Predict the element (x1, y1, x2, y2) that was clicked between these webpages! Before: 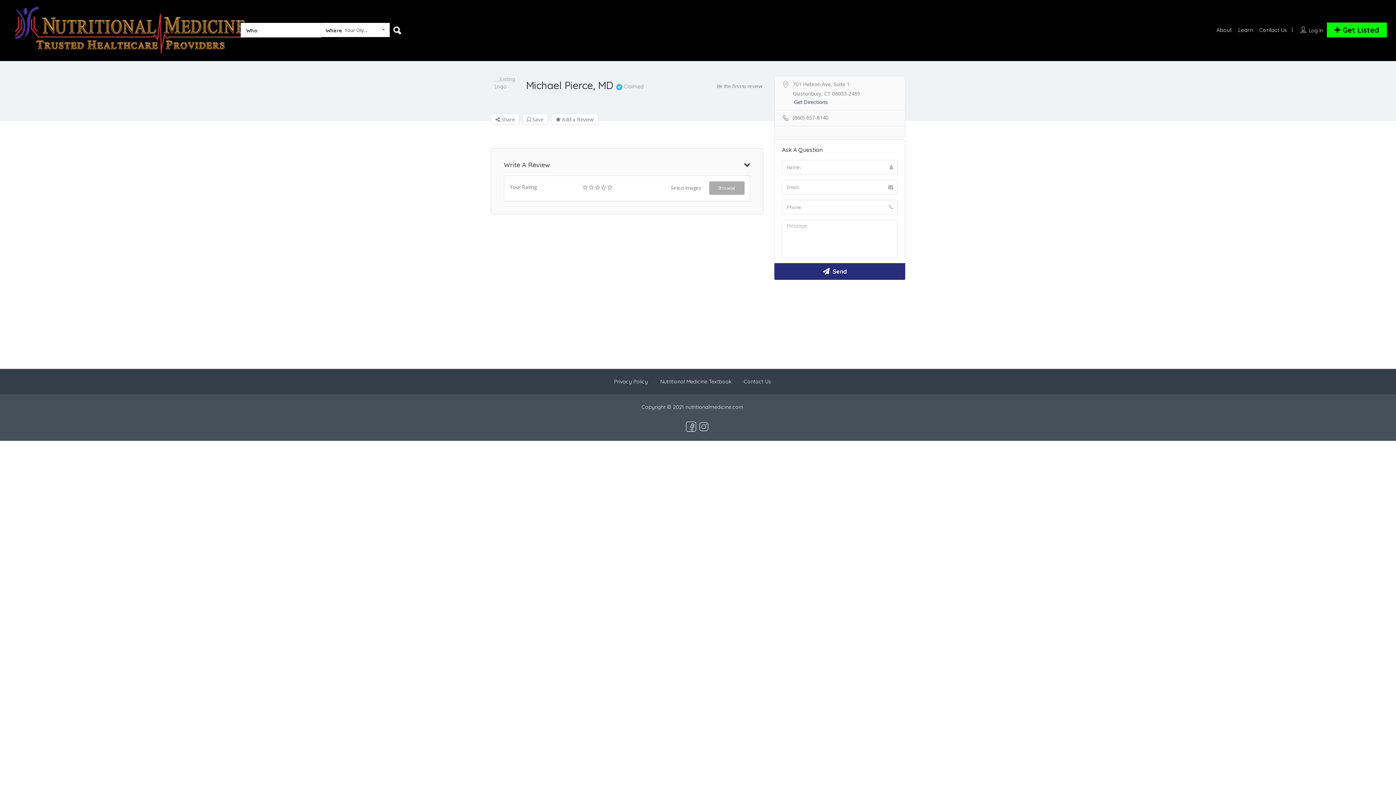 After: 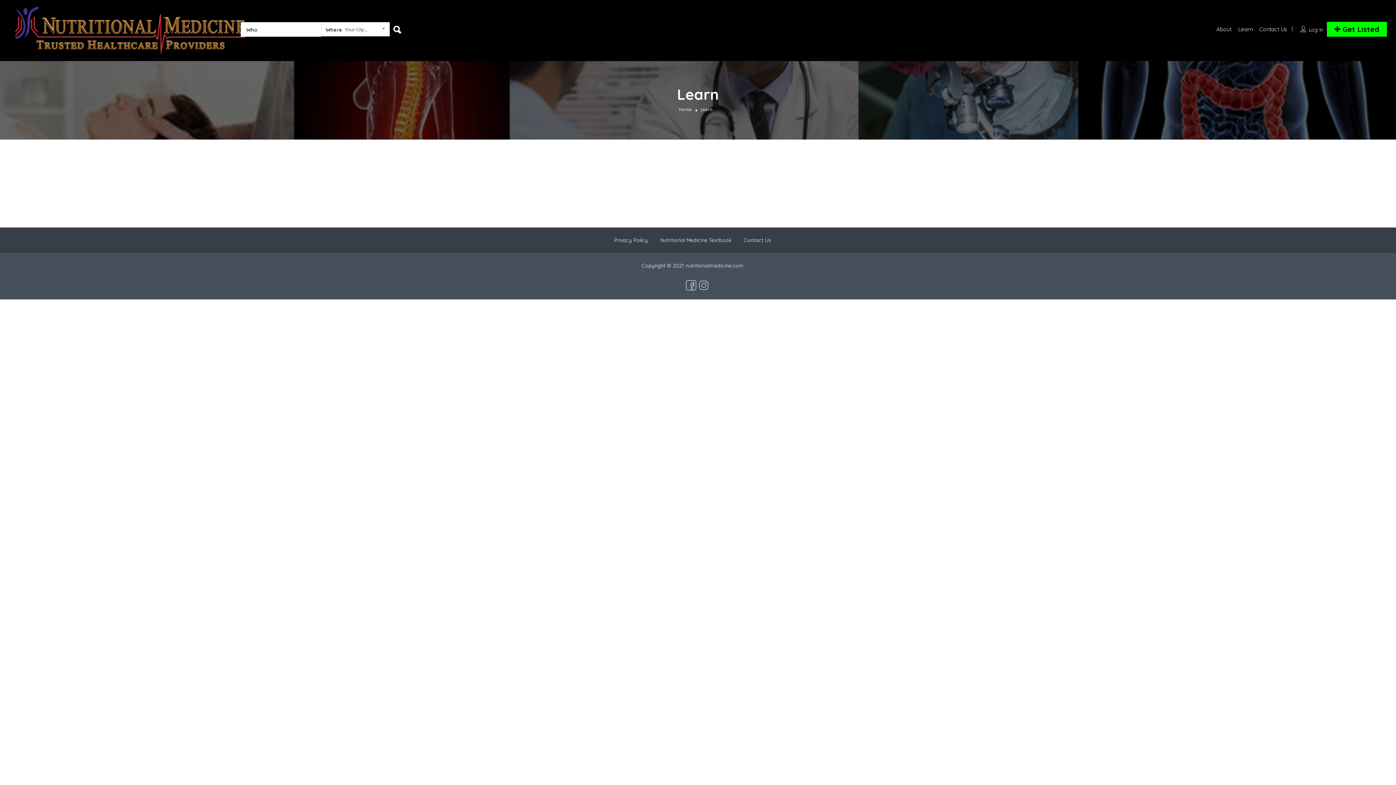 Action: bbox: (1238, 26, 1253, 33) label: Learn